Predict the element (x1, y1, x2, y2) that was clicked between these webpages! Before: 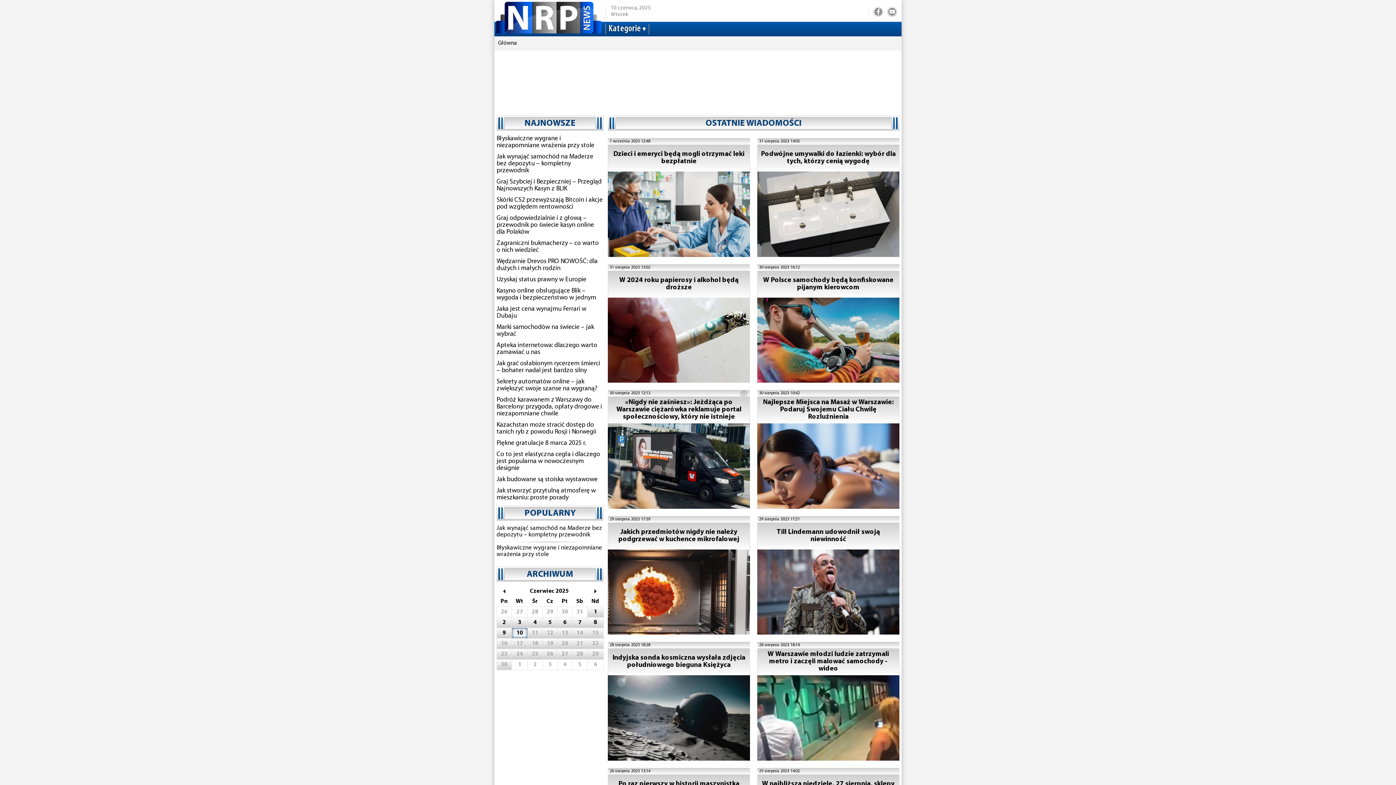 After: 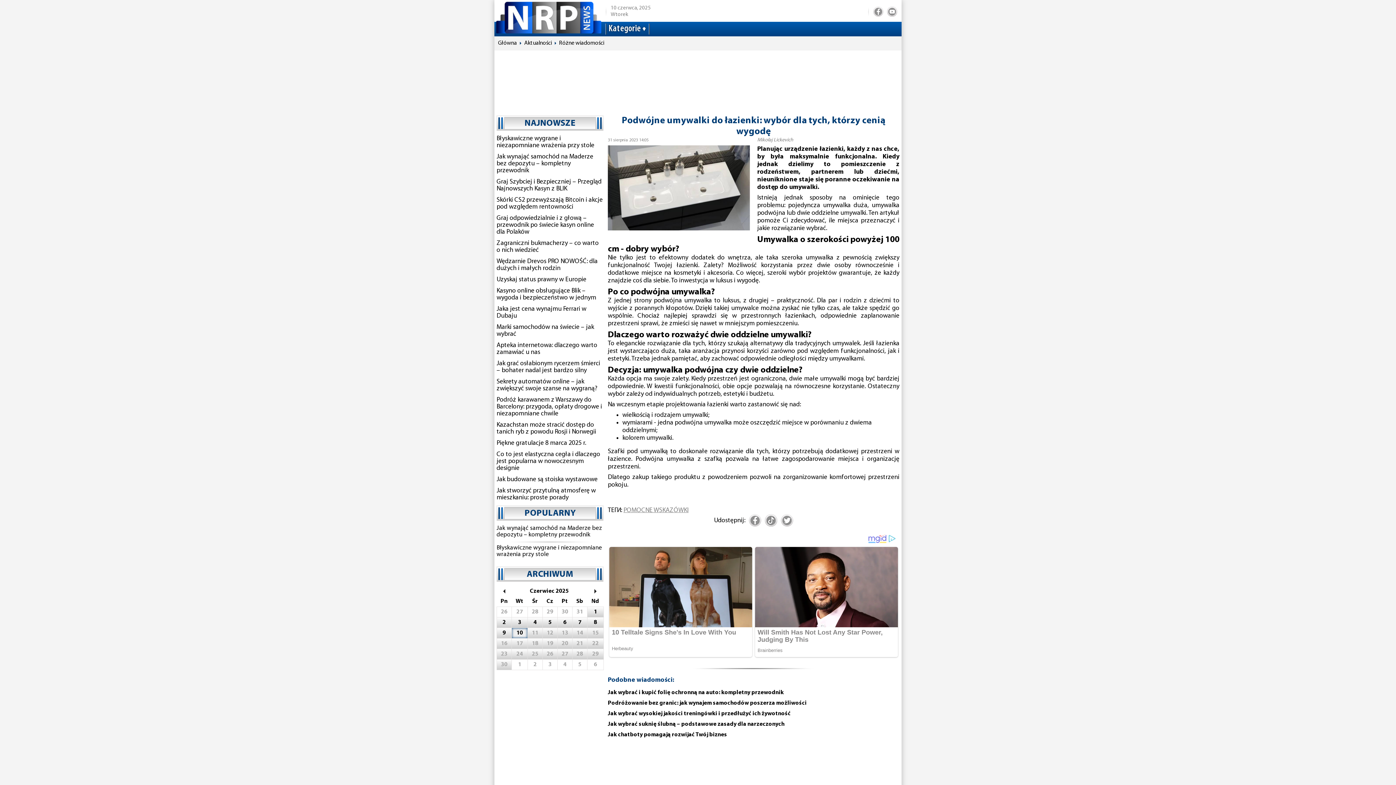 Action: bbox: (757, 144, 899, 256)